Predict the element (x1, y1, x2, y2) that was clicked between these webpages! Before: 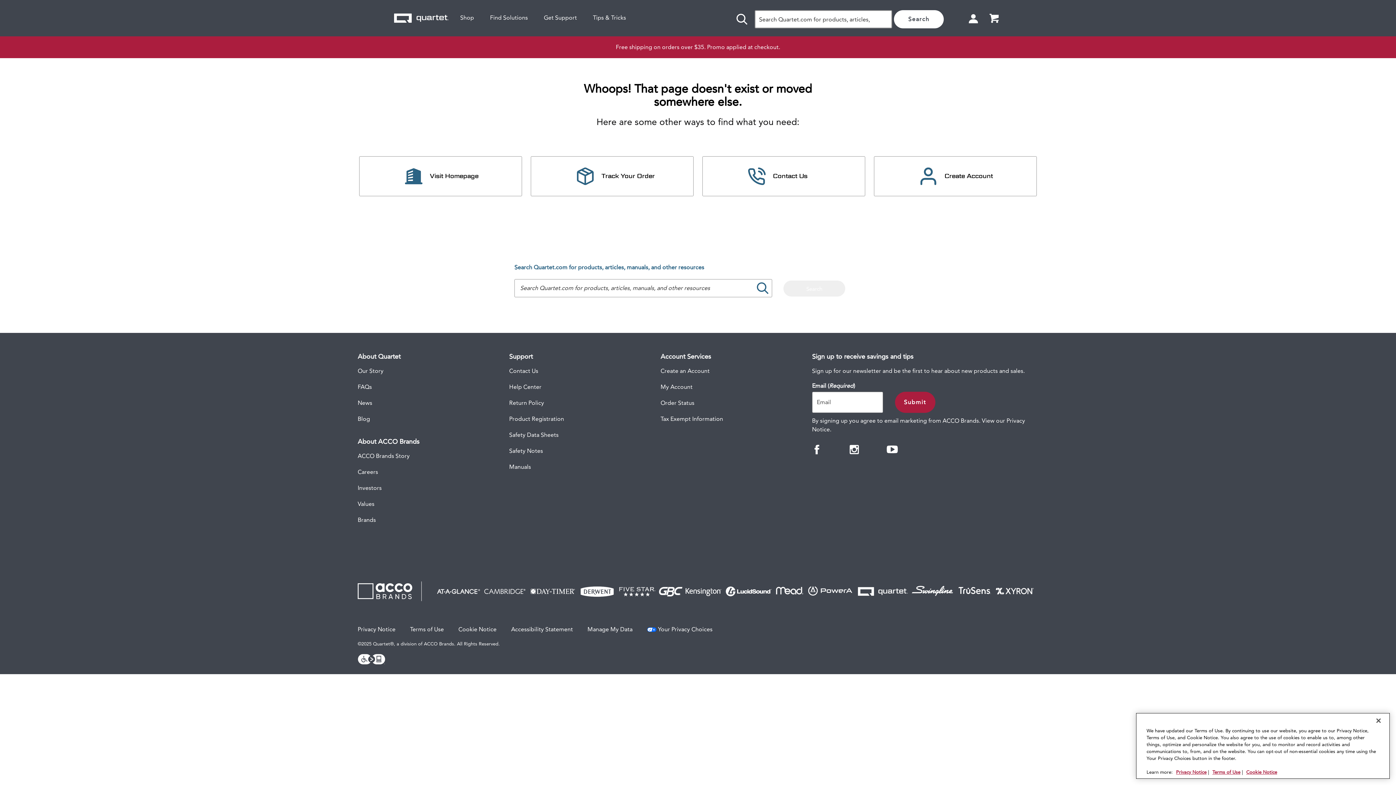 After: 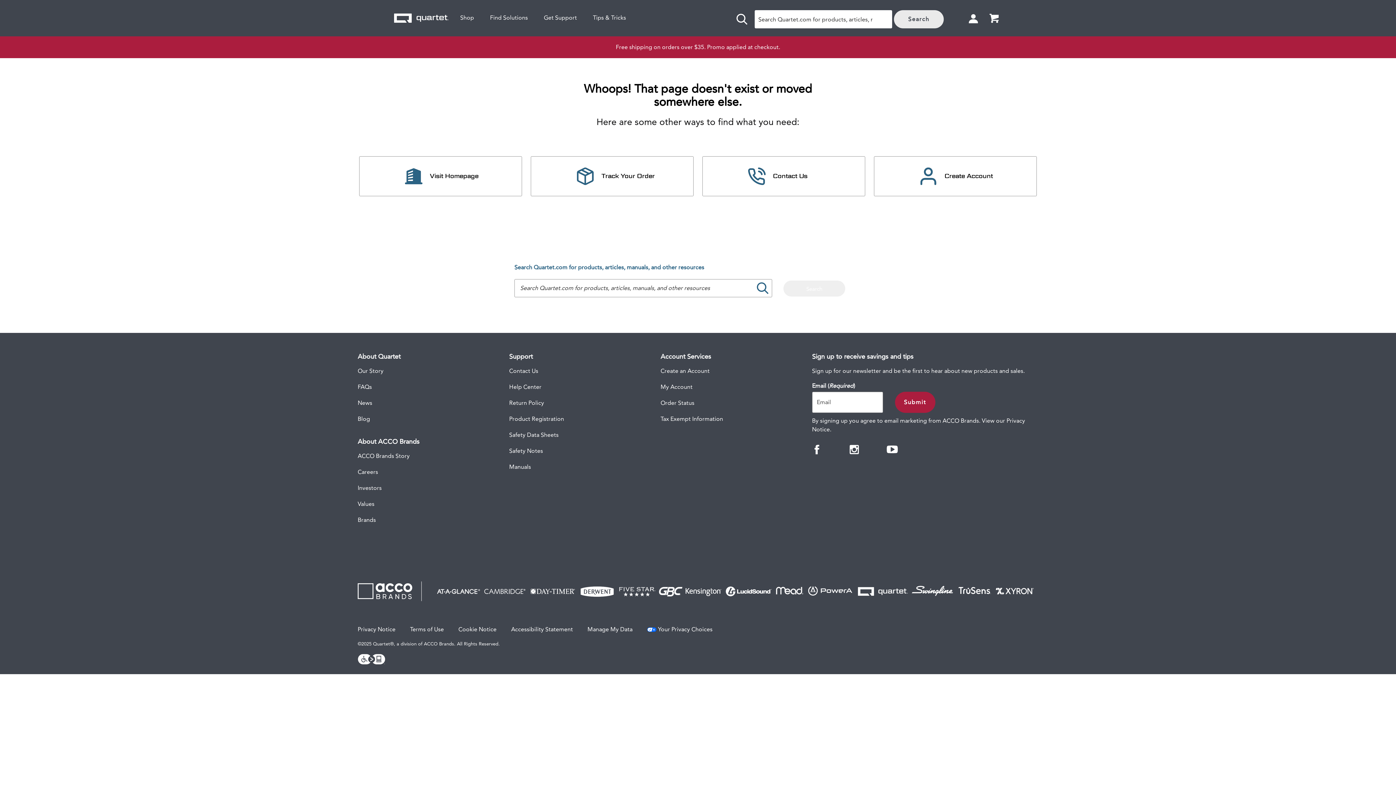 Action: bbox: (894, 10, 944, 28) label: Search